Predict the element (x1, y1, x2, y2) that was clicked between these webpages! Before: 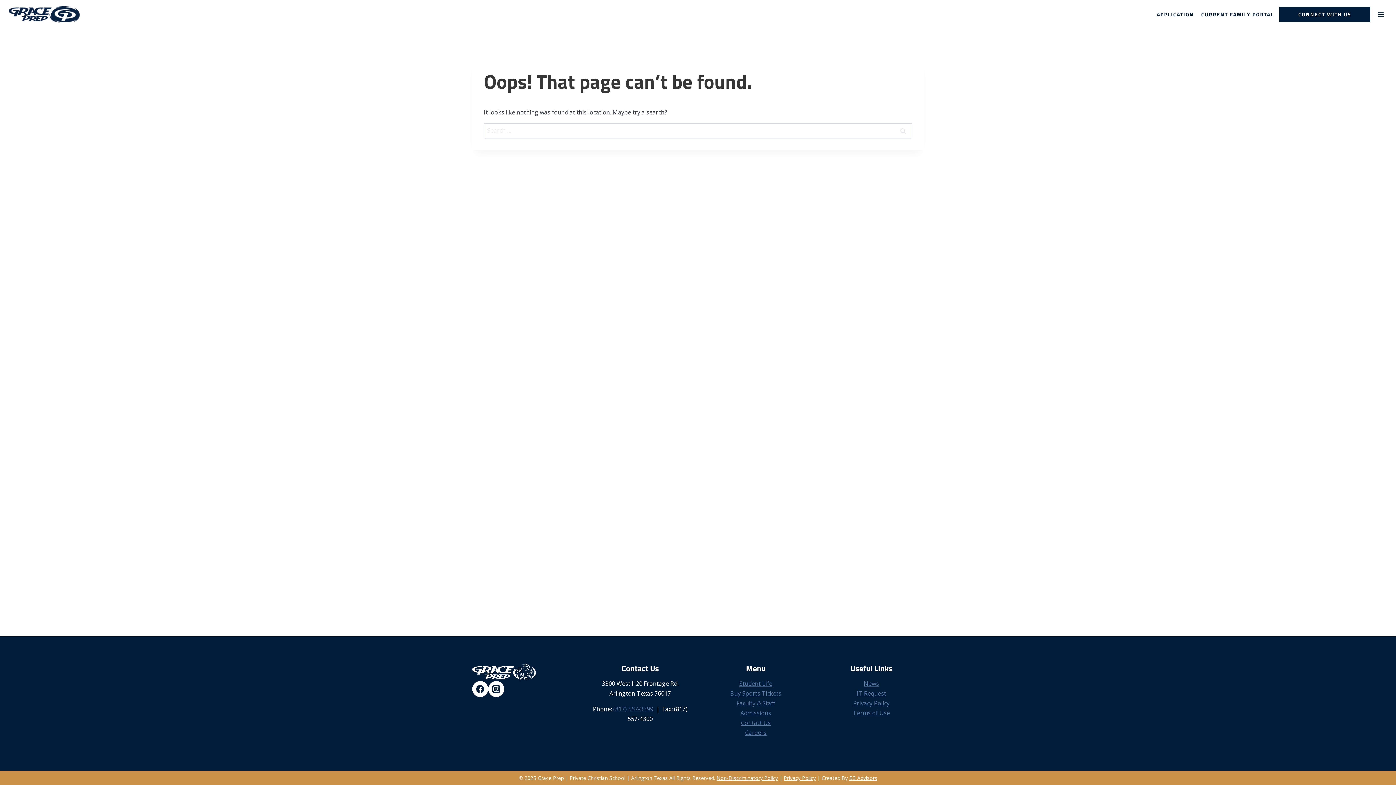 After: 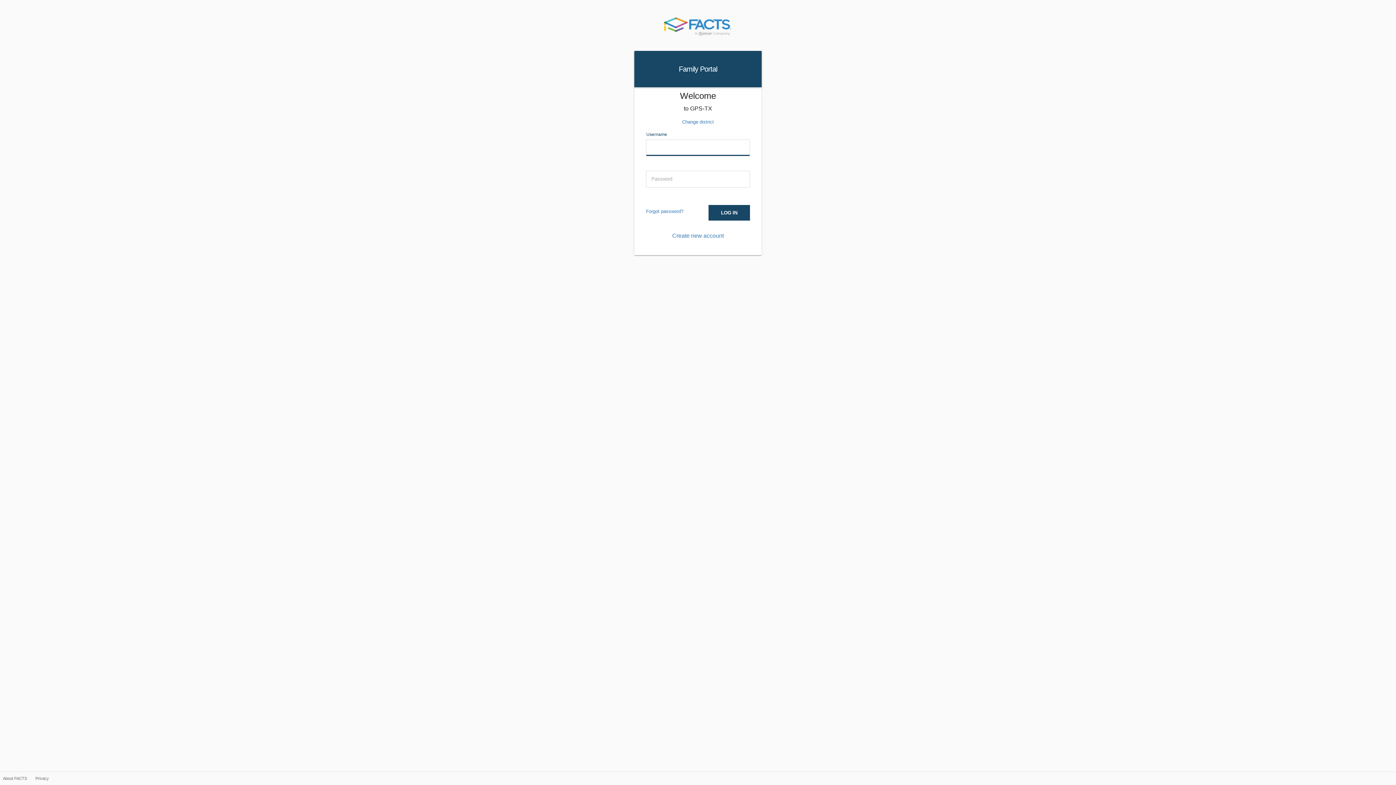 Action: bbox: (1201, 10, 1274, 18) label: CURRENT FAMILY PORTAL